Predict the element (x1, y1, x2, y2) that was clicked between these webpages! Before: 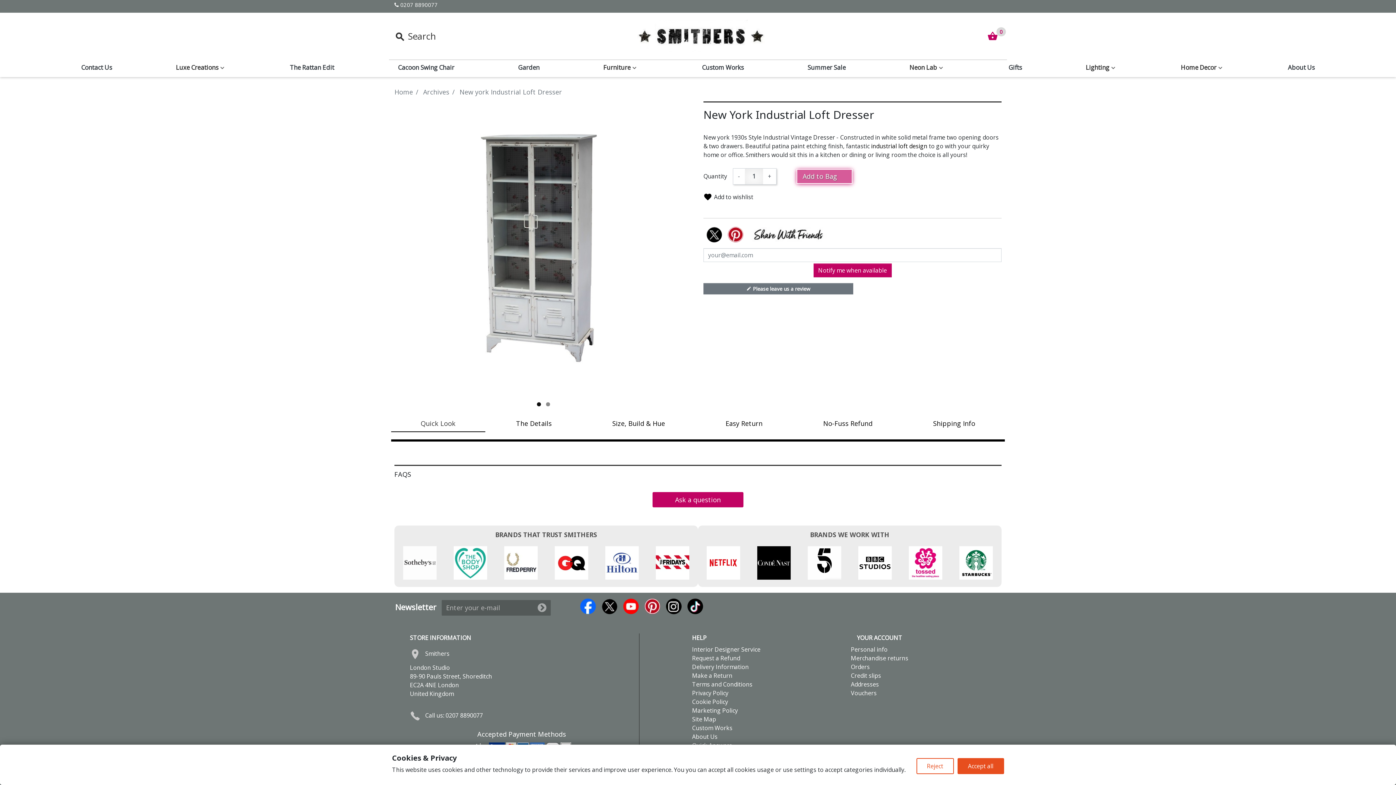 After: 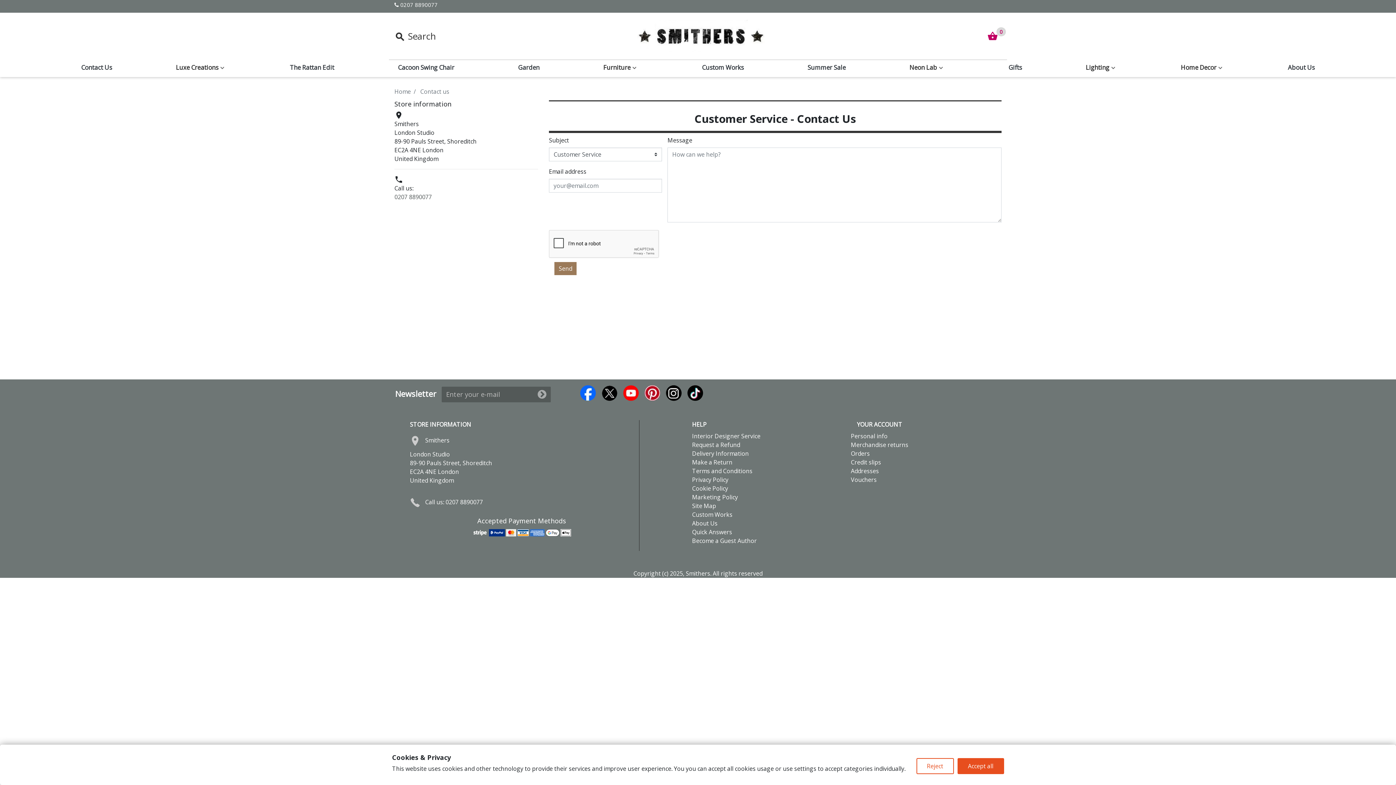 Action: bbox: (78, 60, 115, 74) label: Contact Us